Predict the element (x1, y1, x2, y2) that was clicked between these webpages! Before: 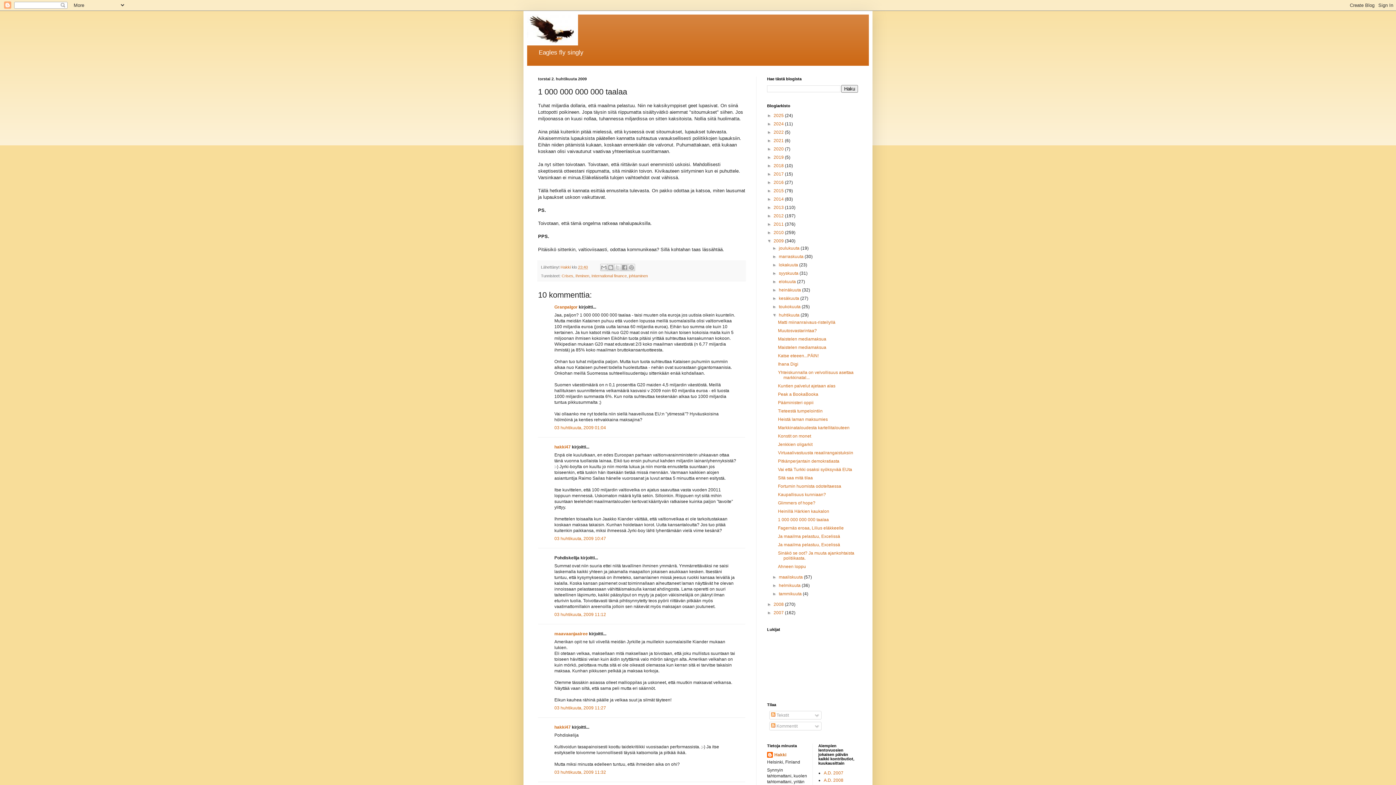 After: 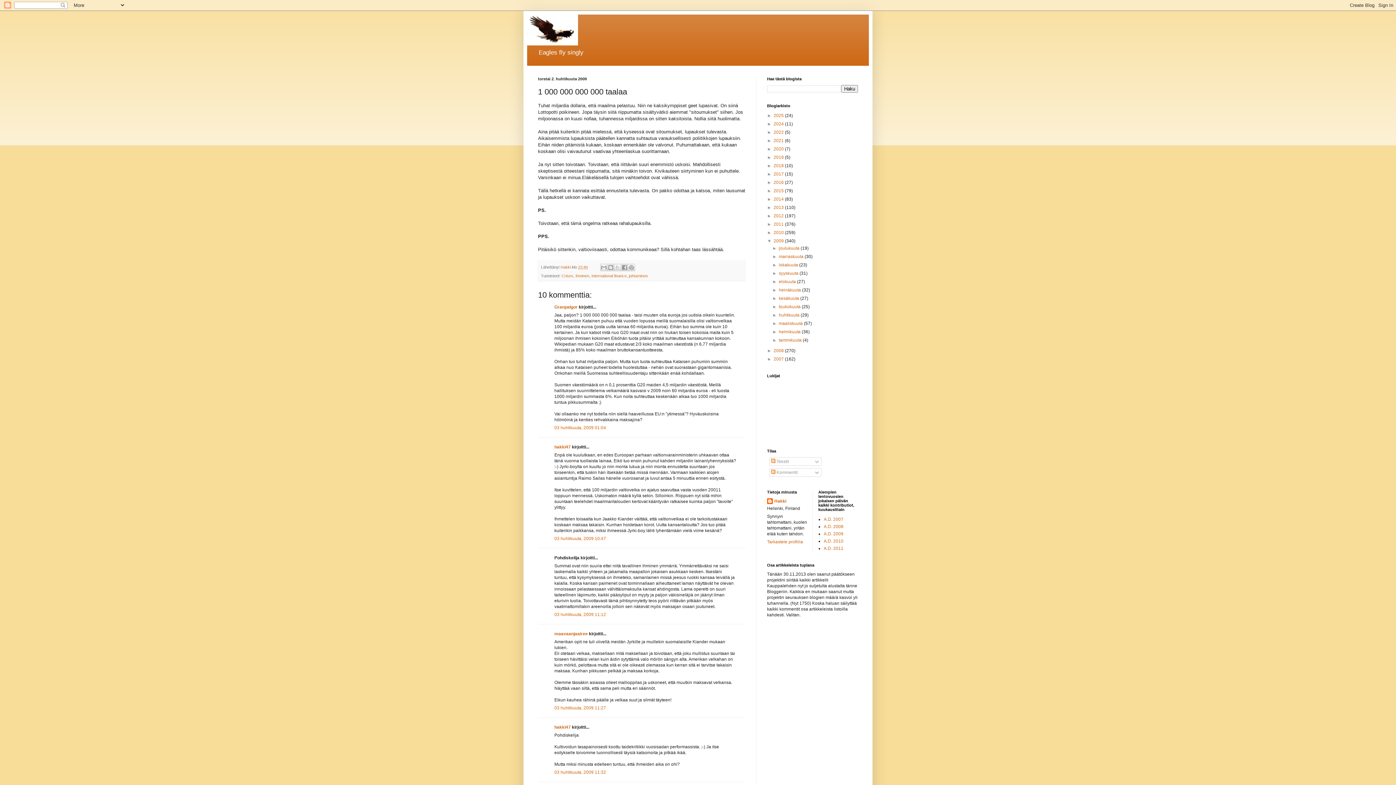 Action: bbox: (772, 312, 779, 317) label: ▼  